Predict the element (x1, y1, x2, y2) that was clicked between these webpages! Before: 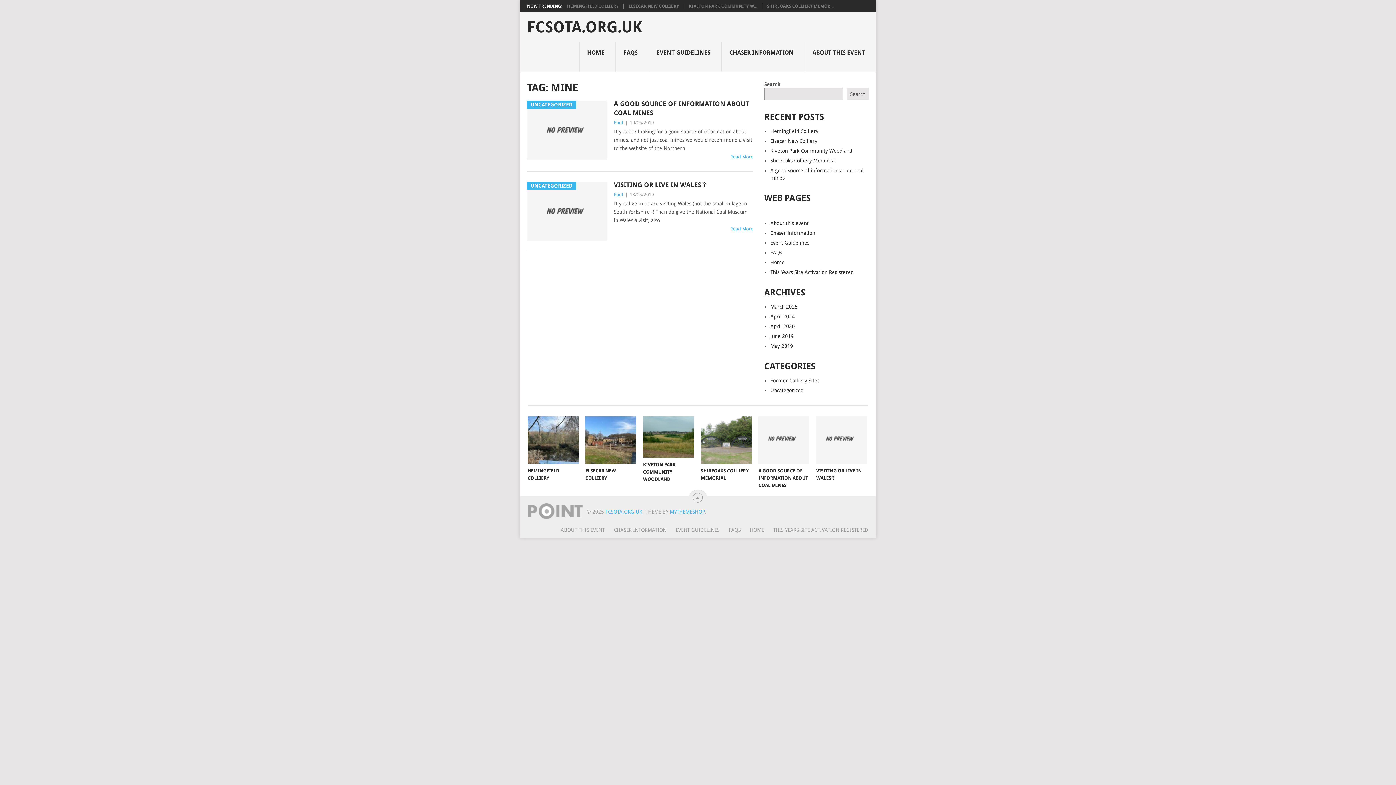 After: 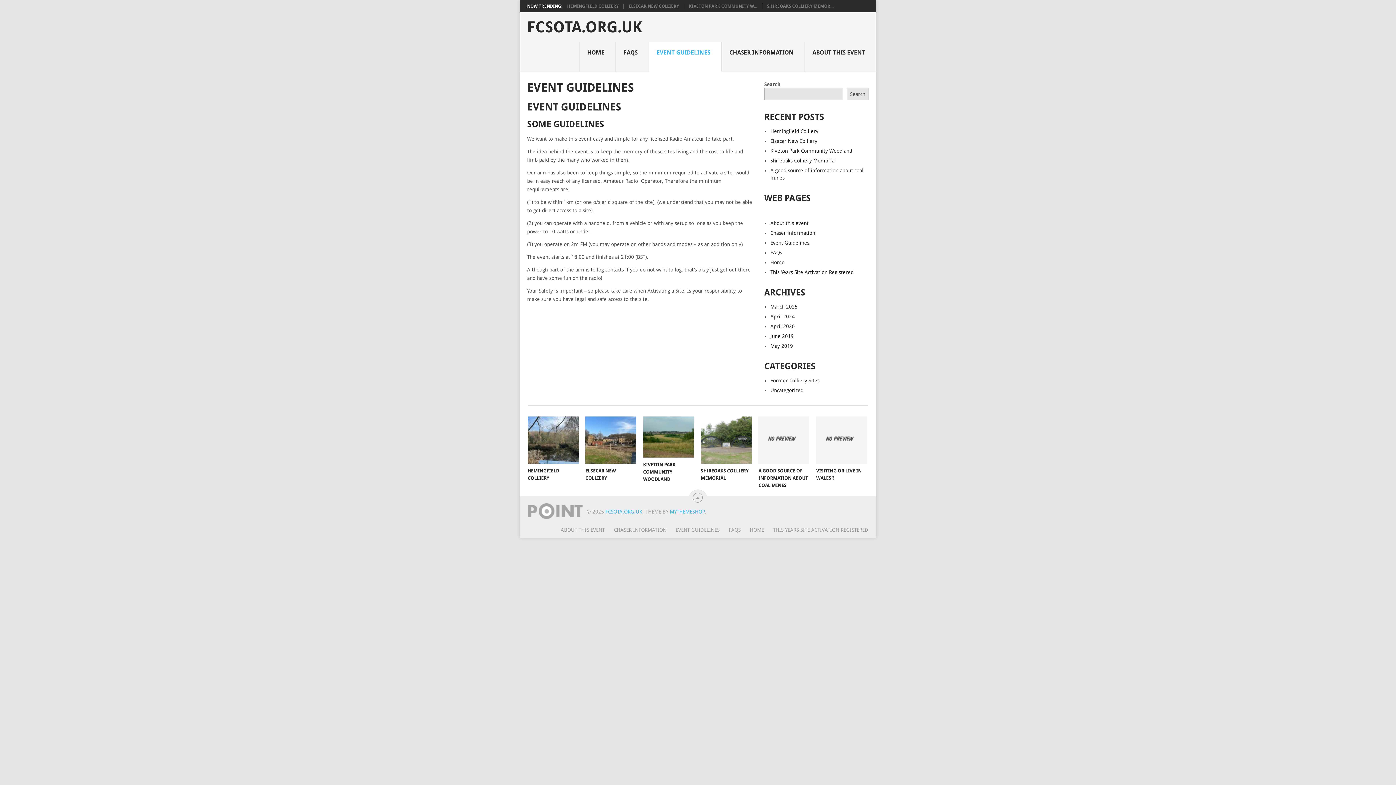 Action: bbox: (770, 240, 809, 245) label: Event Guidelines